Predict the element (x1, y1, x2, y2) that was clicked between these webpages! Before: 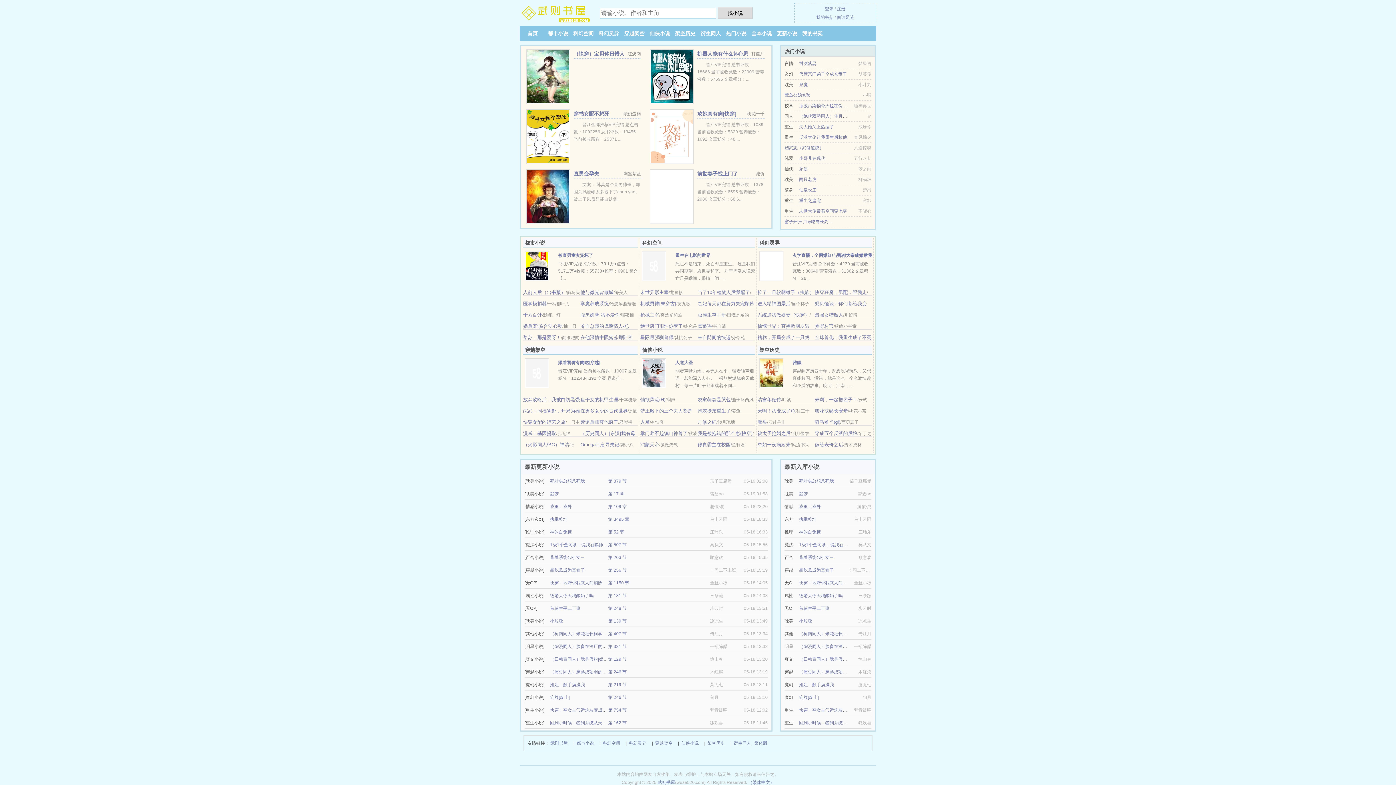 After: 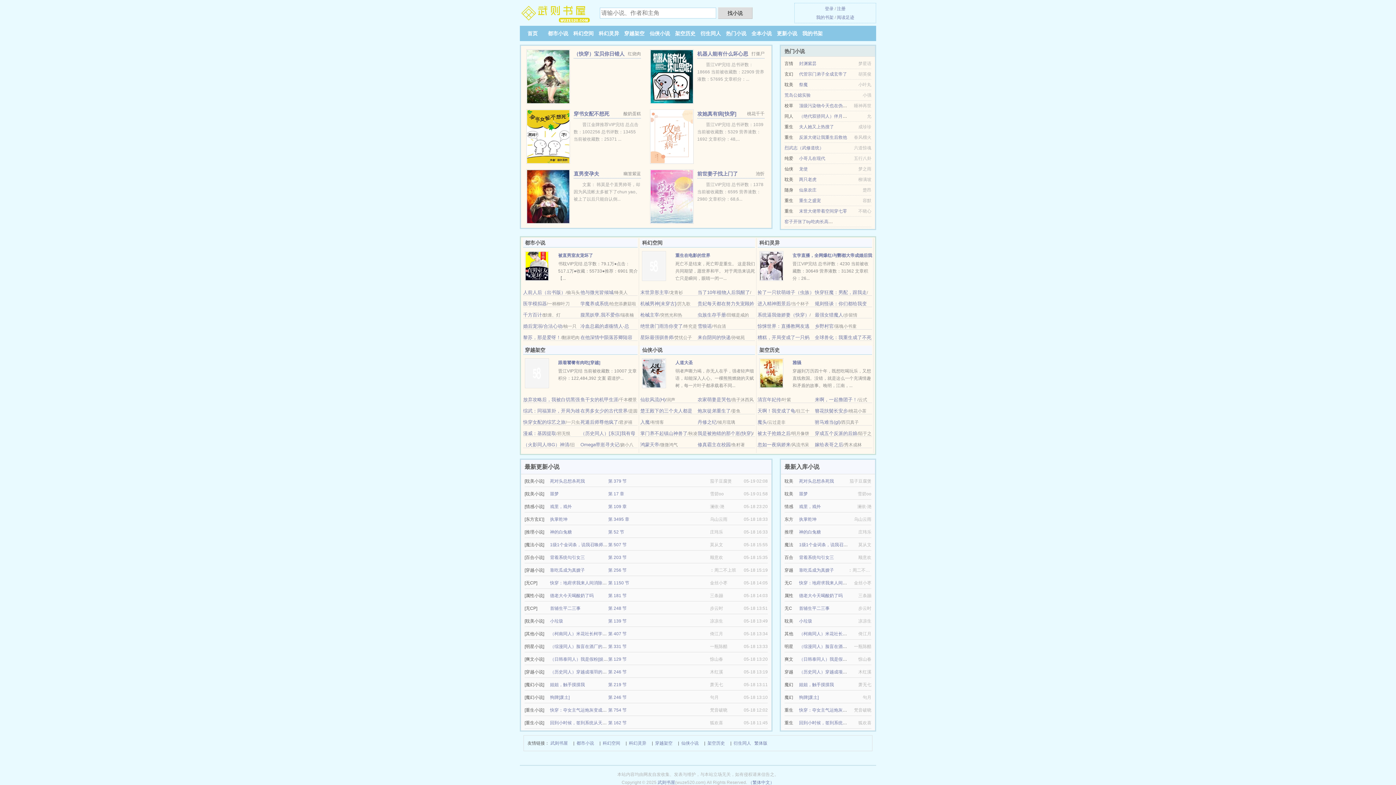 Action: bbox: (580, 442, 619, 447) label: Omega带崽寻夫记